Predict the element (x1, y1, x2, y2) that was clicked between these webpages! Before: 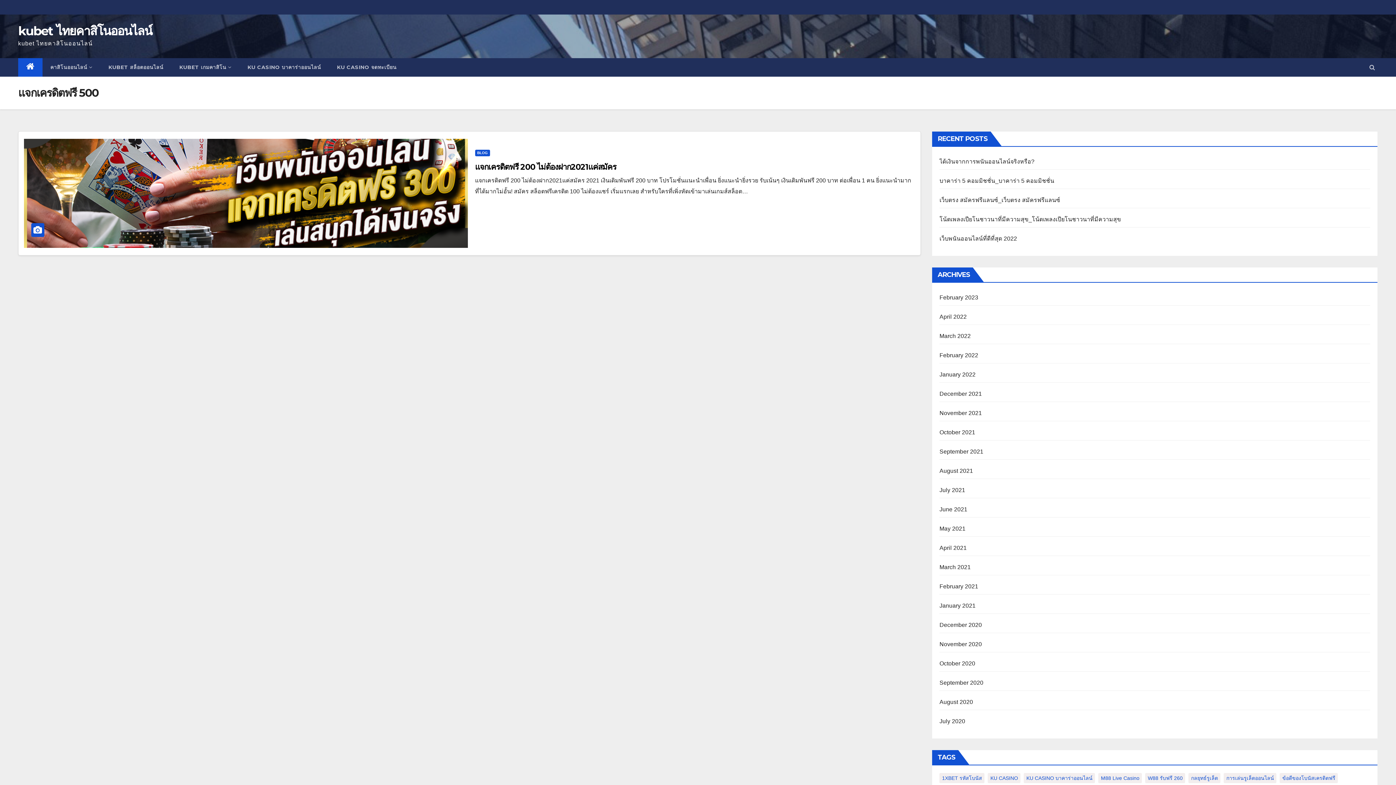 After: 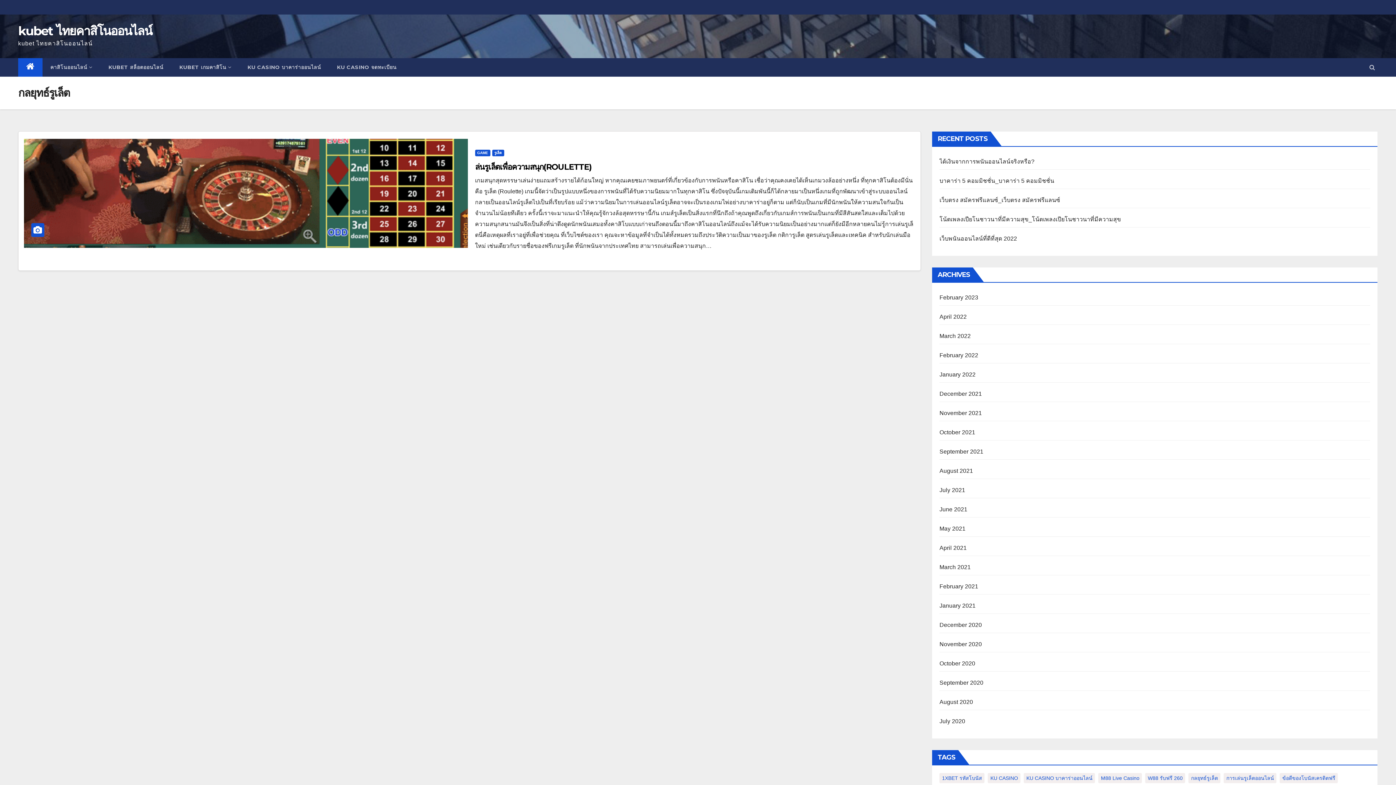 Action: bbox: (1188, 773, 1220, 783) label: กลยุทธ์รูเล็ต (1 item)